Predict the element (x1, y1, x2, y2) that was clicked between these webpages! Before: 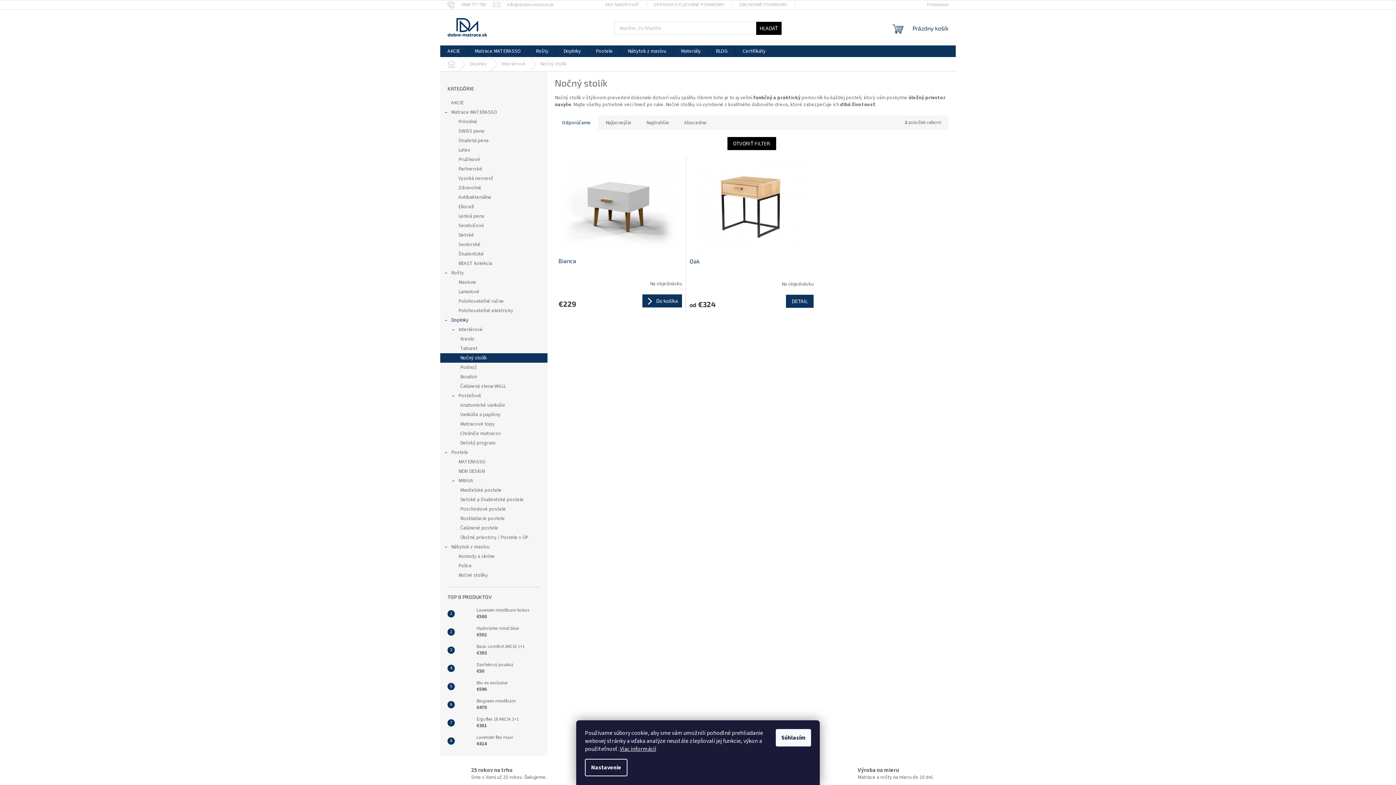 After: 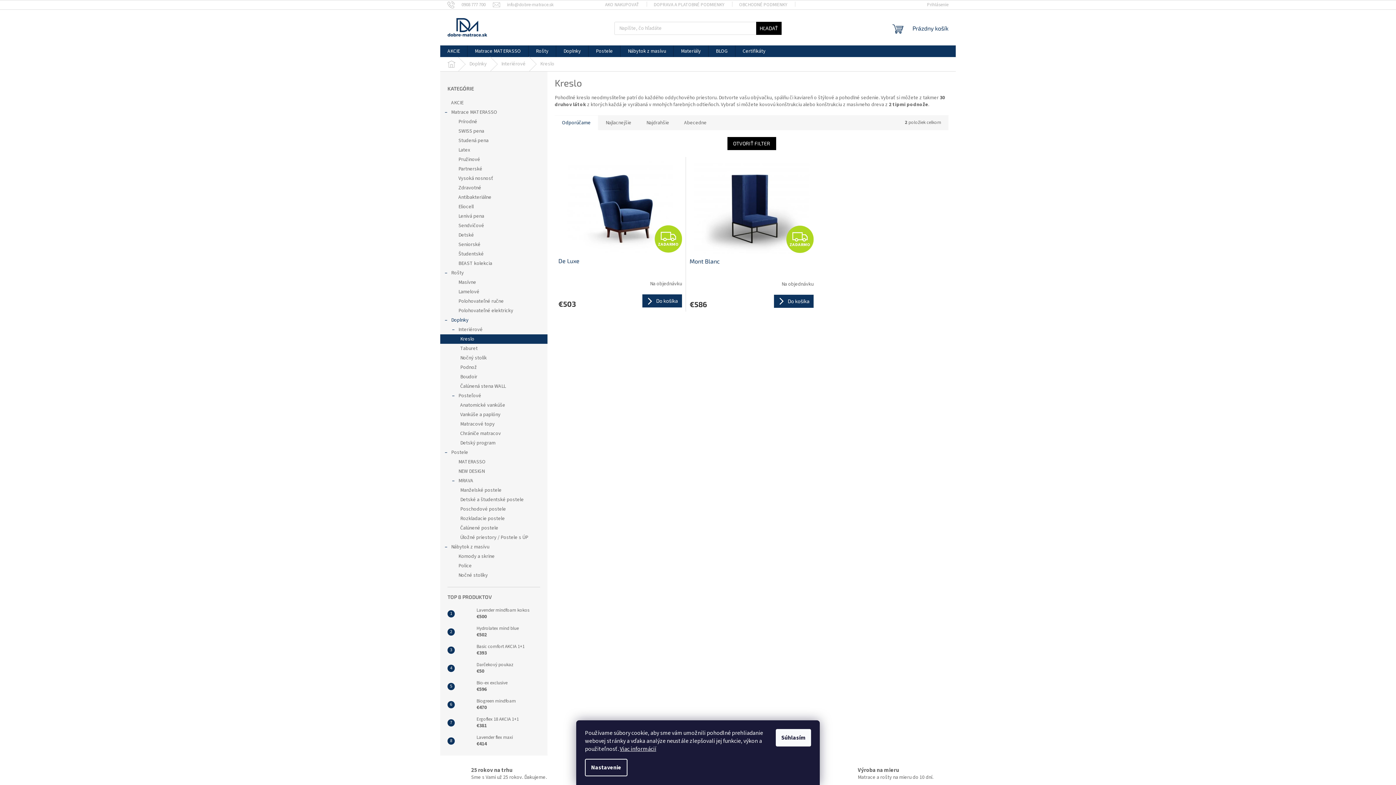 Action: bbox: (440, 334, 547, 344) label: Kreslo